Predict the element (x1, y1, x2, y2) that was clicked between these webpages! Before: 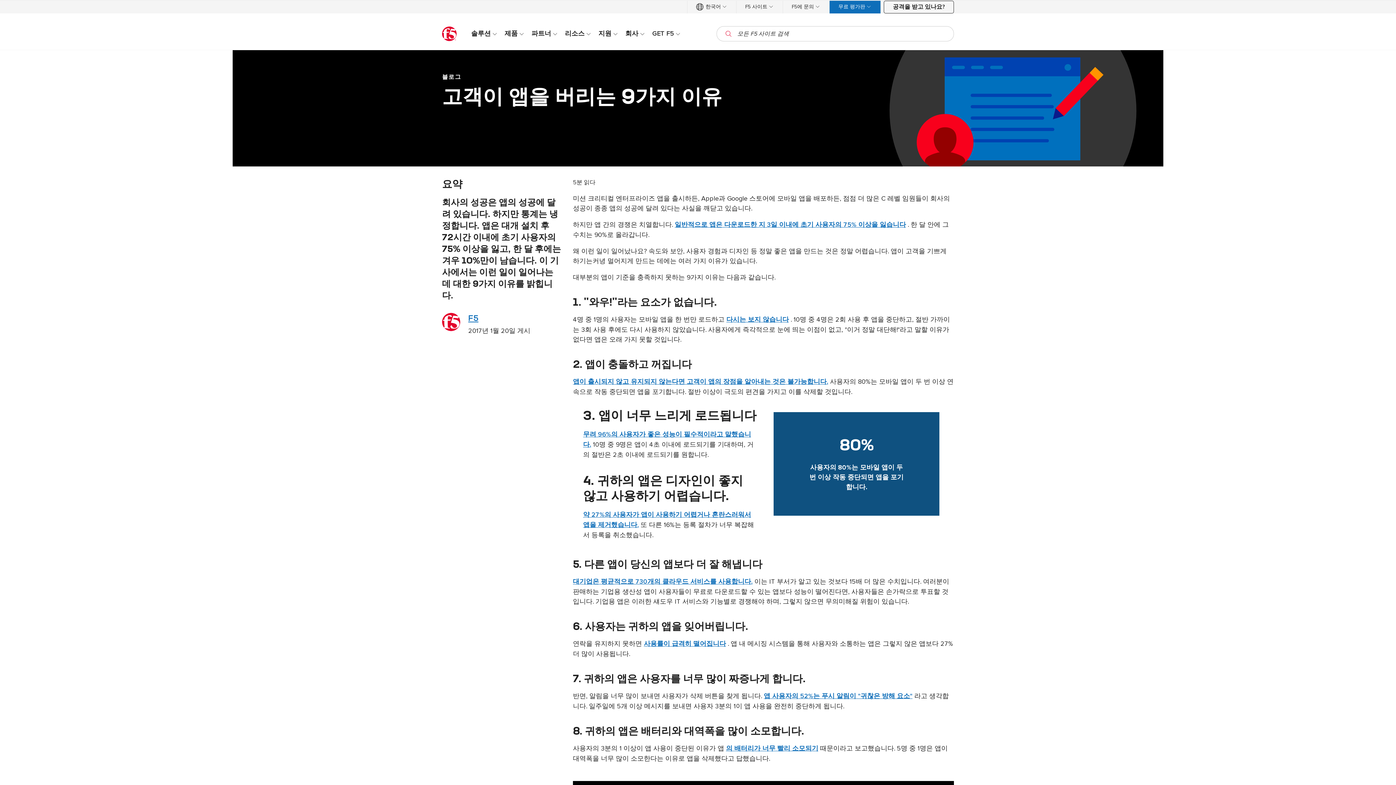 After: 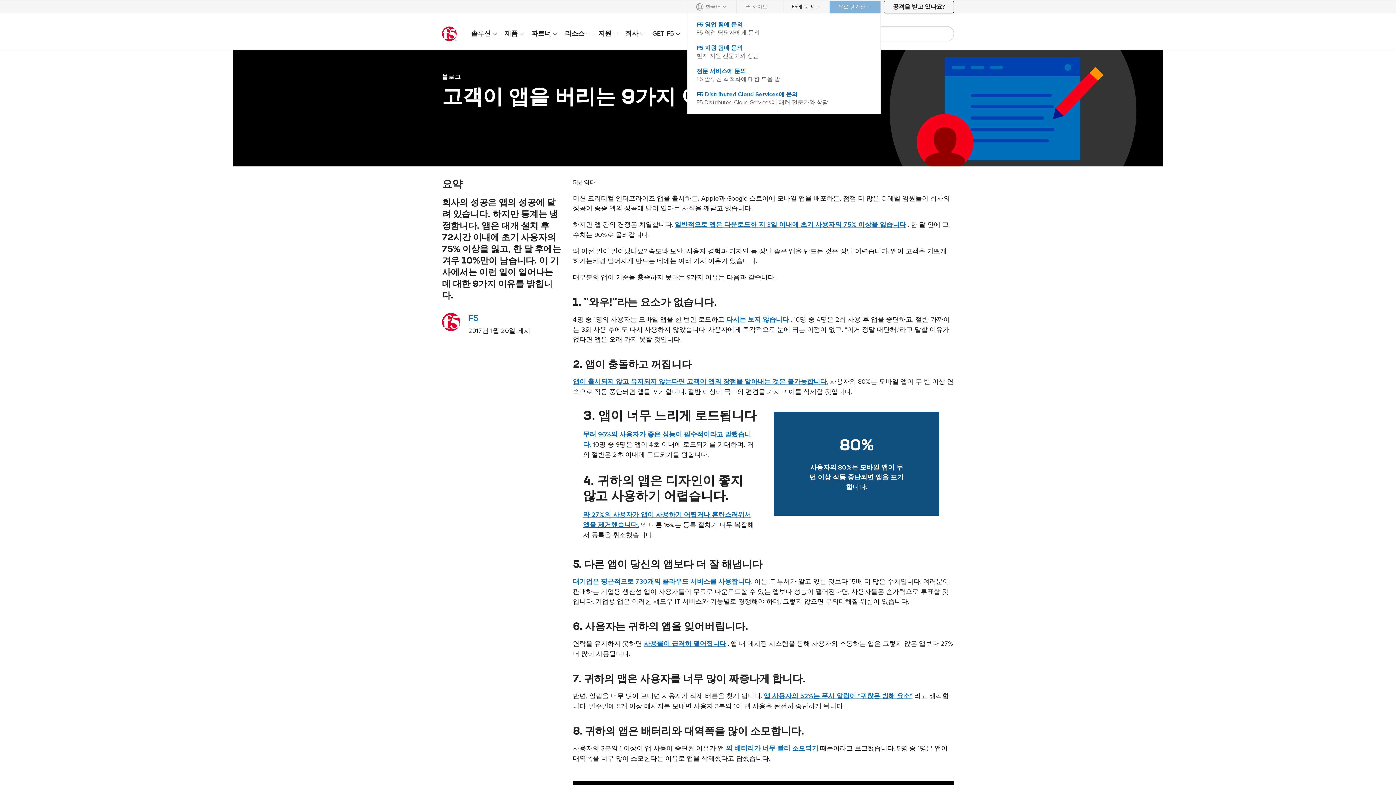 Action: label: F5에 문의 bbox: (783, 0, 829, 13)